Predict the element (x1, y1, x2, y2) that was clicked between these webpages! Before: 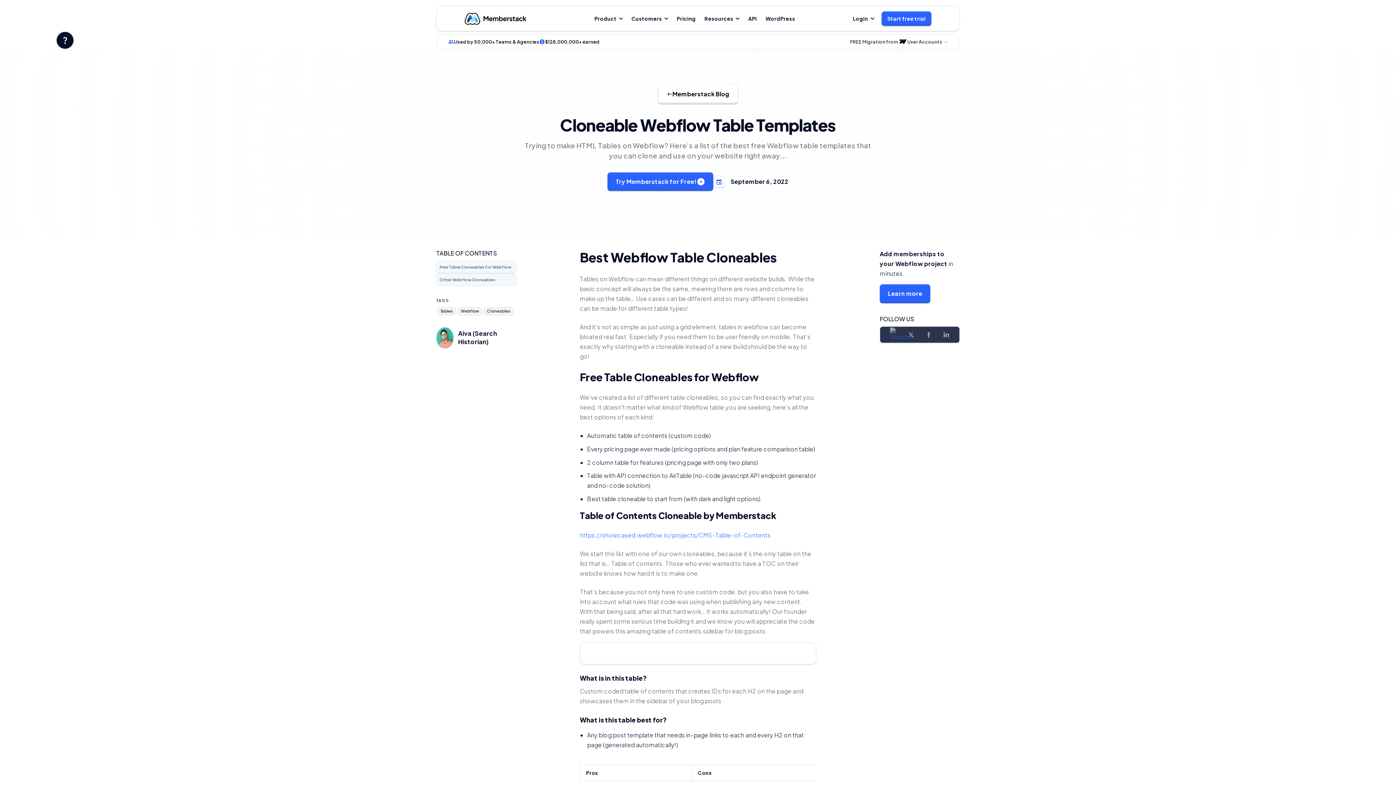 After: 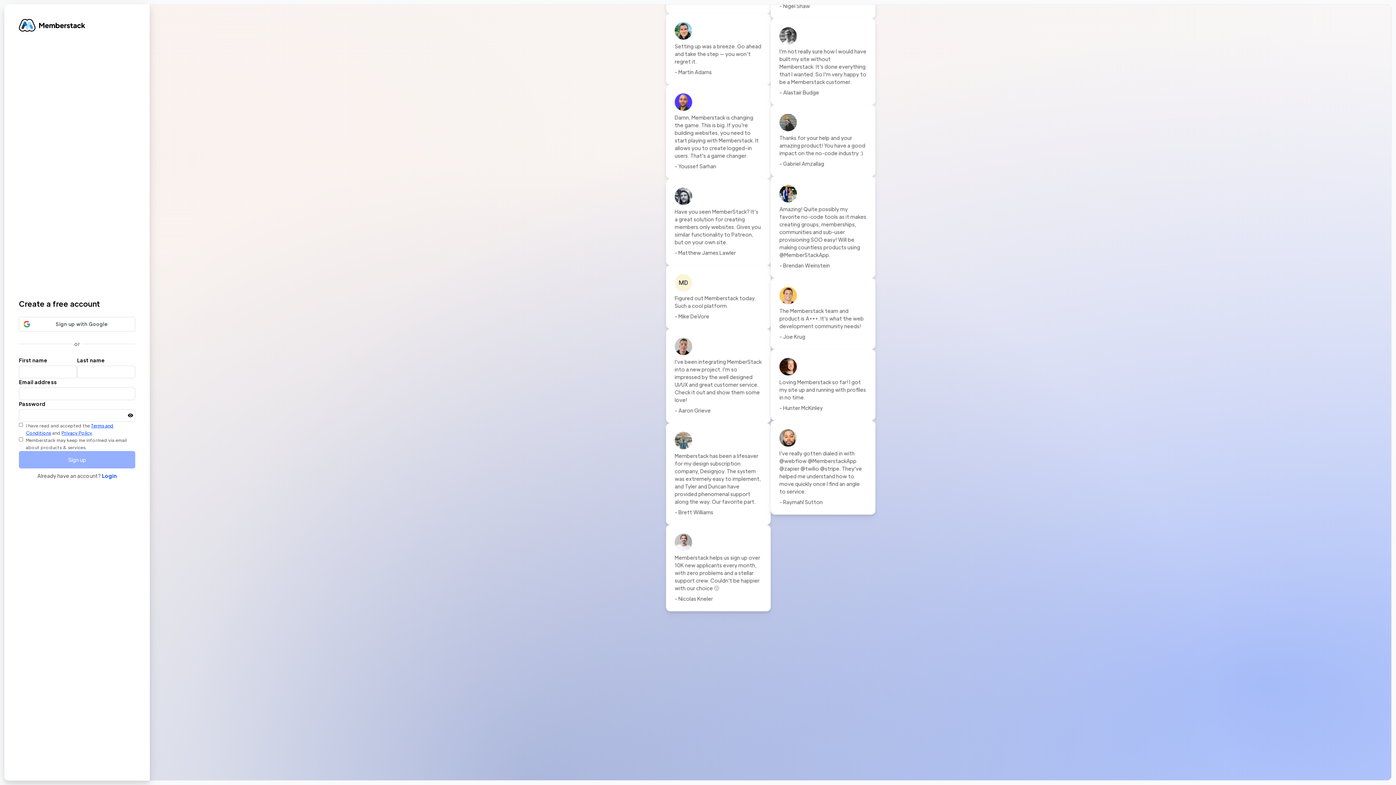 Action: label: Start free trial bbox: (881, 11, 931, 25)